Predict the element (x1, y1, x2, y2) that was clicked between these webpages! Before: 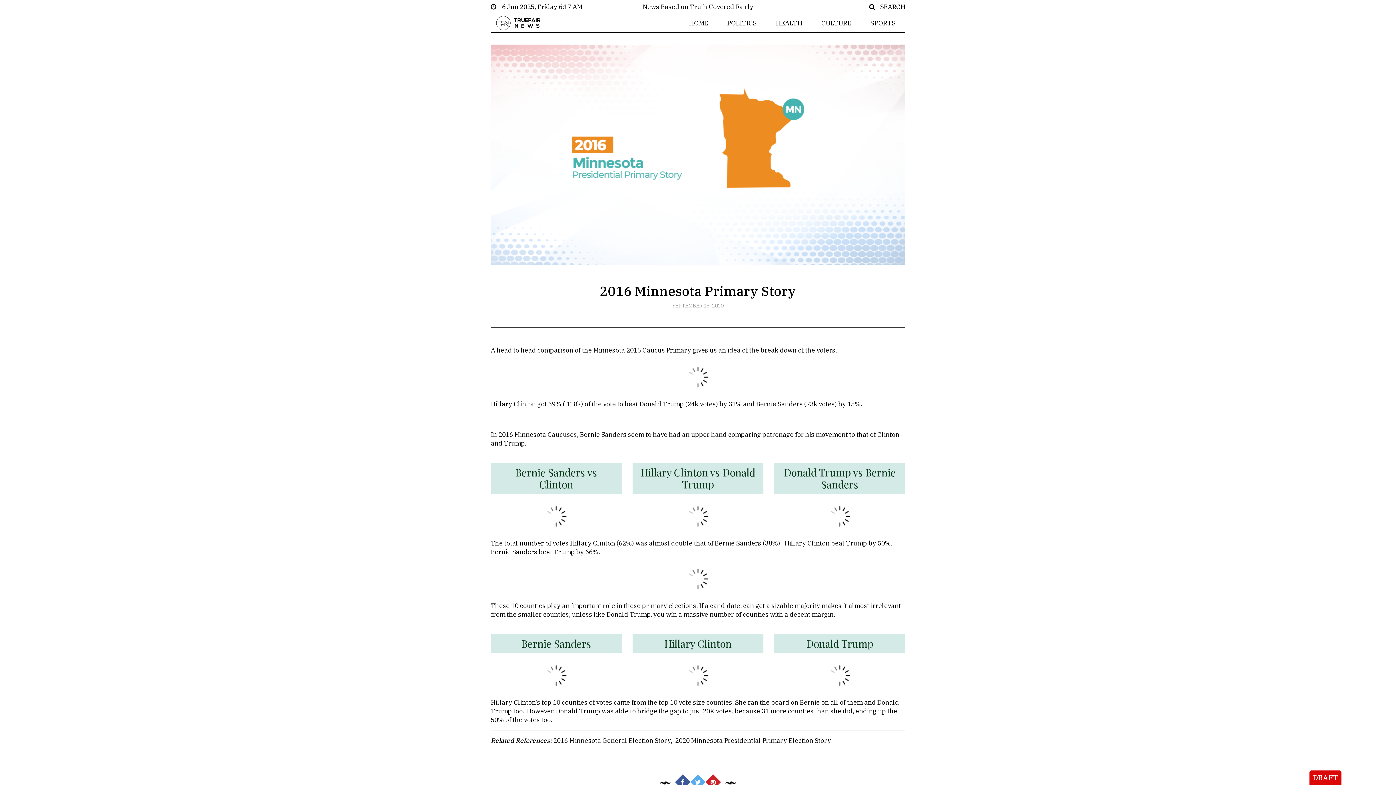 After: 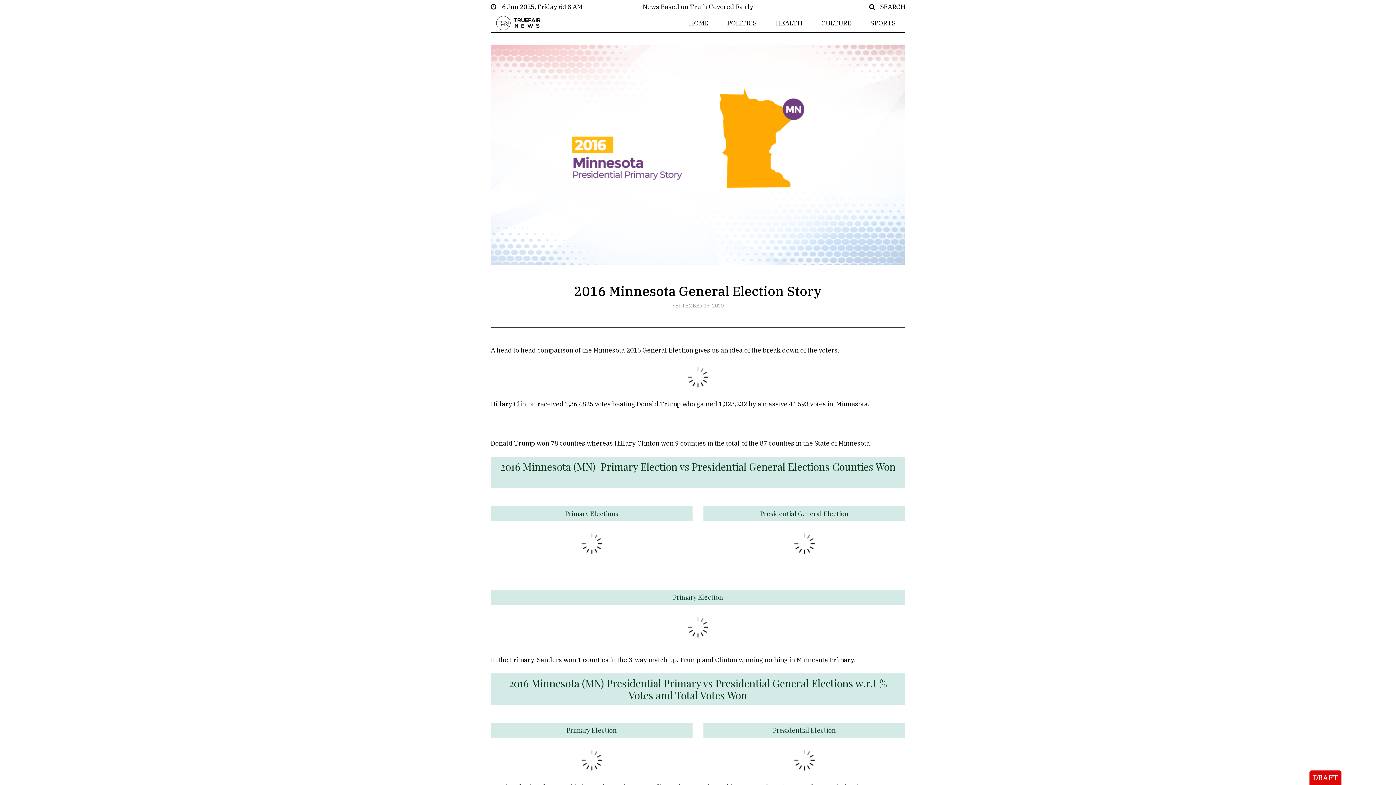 Action: bbox: (553, 736, 670, 745) label: 2016 Minnesota General Election Story